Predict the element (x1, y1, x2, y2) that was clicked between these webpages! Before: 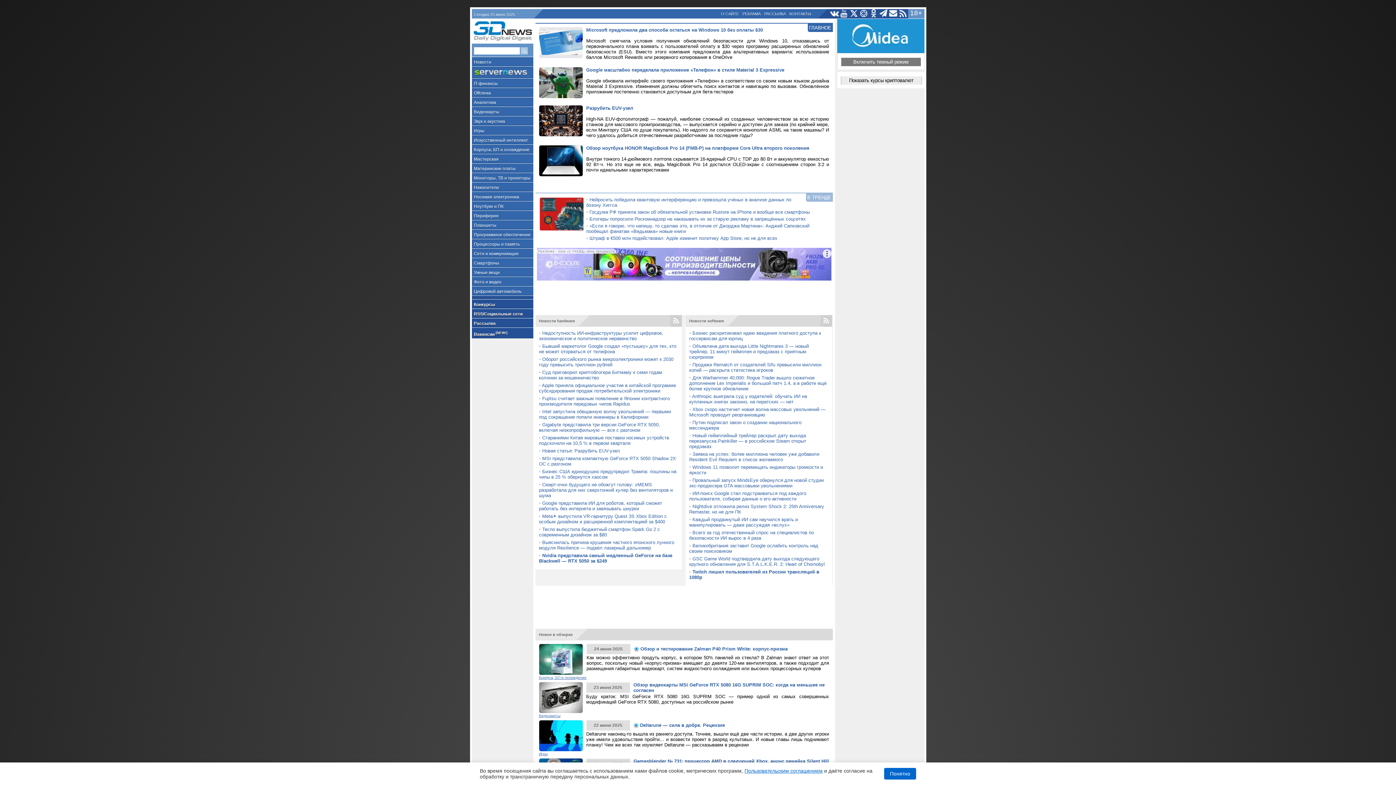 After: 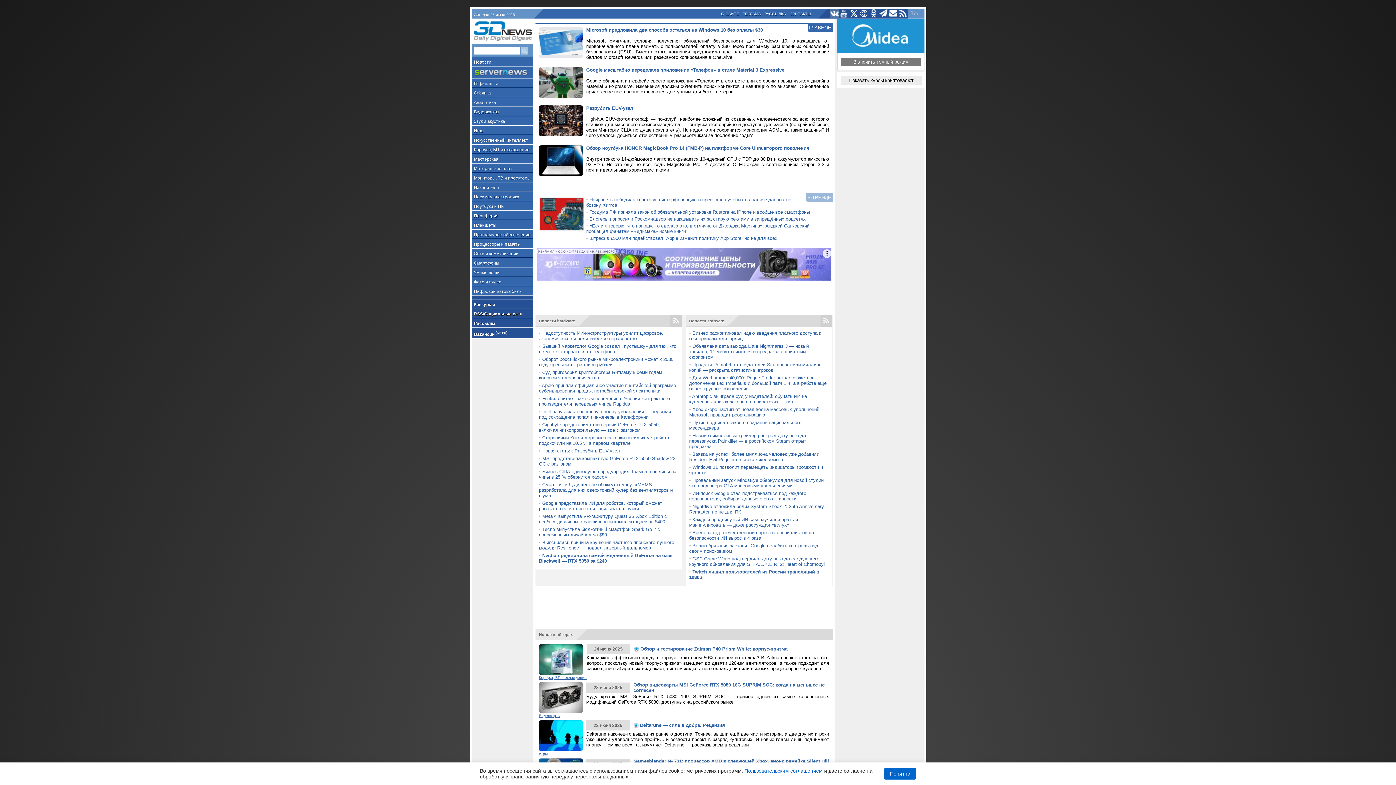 Action: bbox: (829, 9, 839, 18)